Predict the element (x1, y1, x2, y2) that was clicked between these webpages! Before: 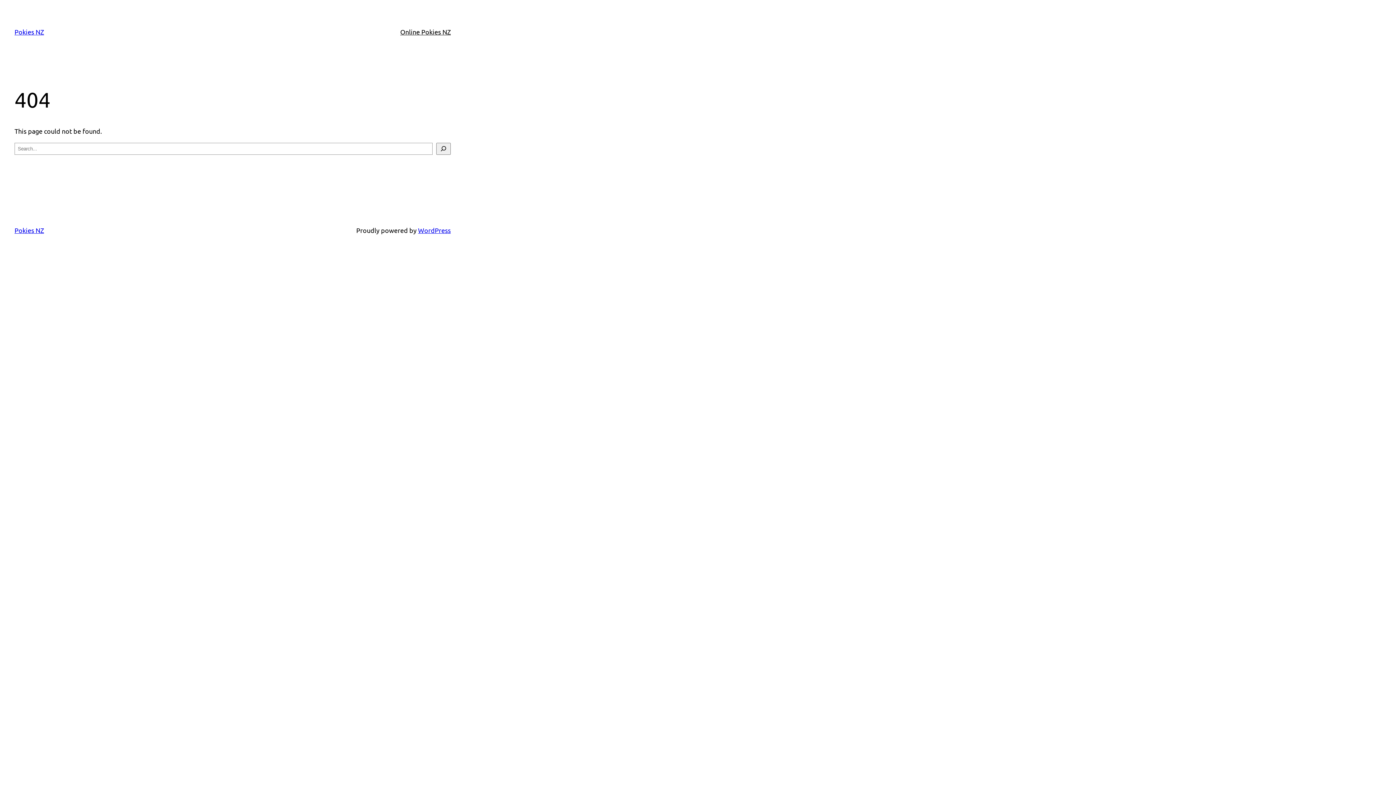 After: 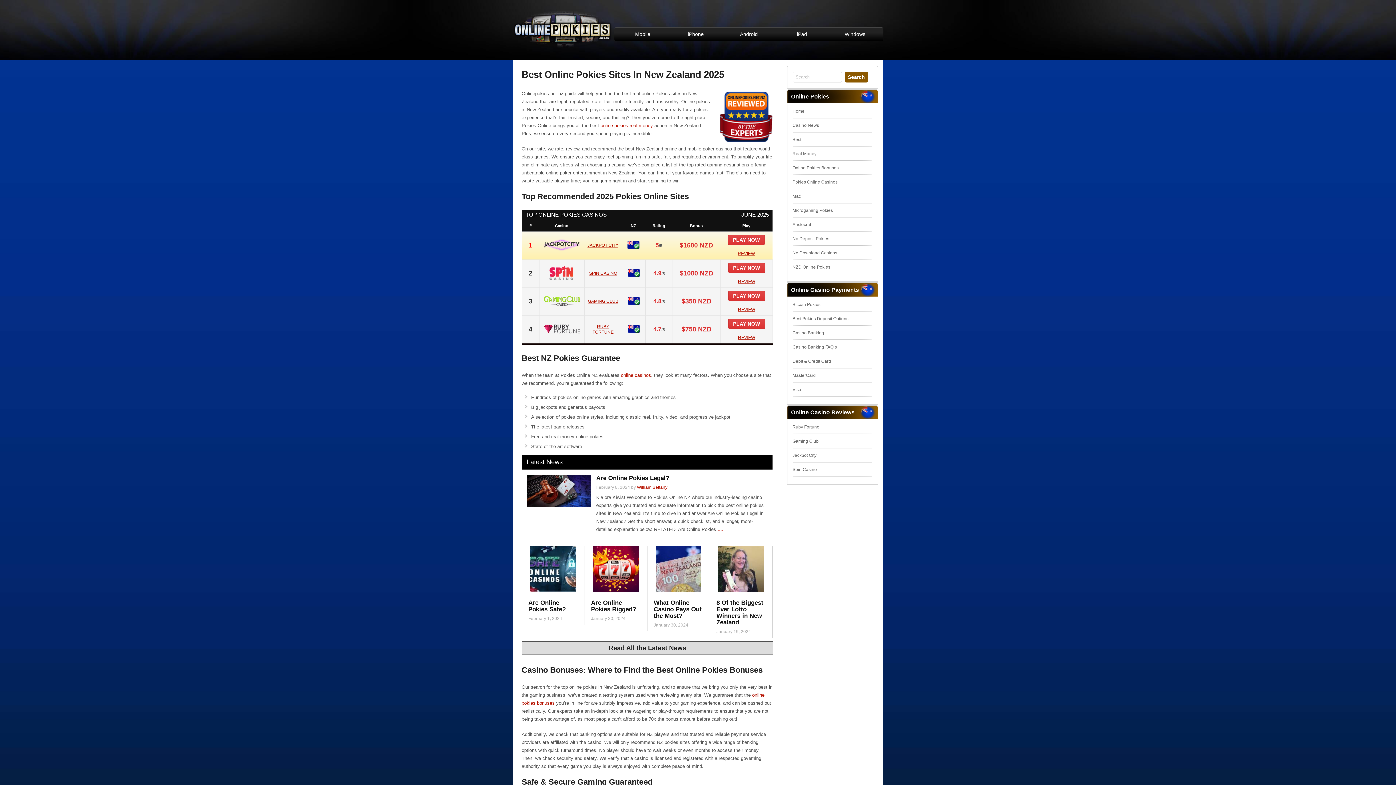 Action: bbox: (14, 226, 44, 234) label: Pokies NZ